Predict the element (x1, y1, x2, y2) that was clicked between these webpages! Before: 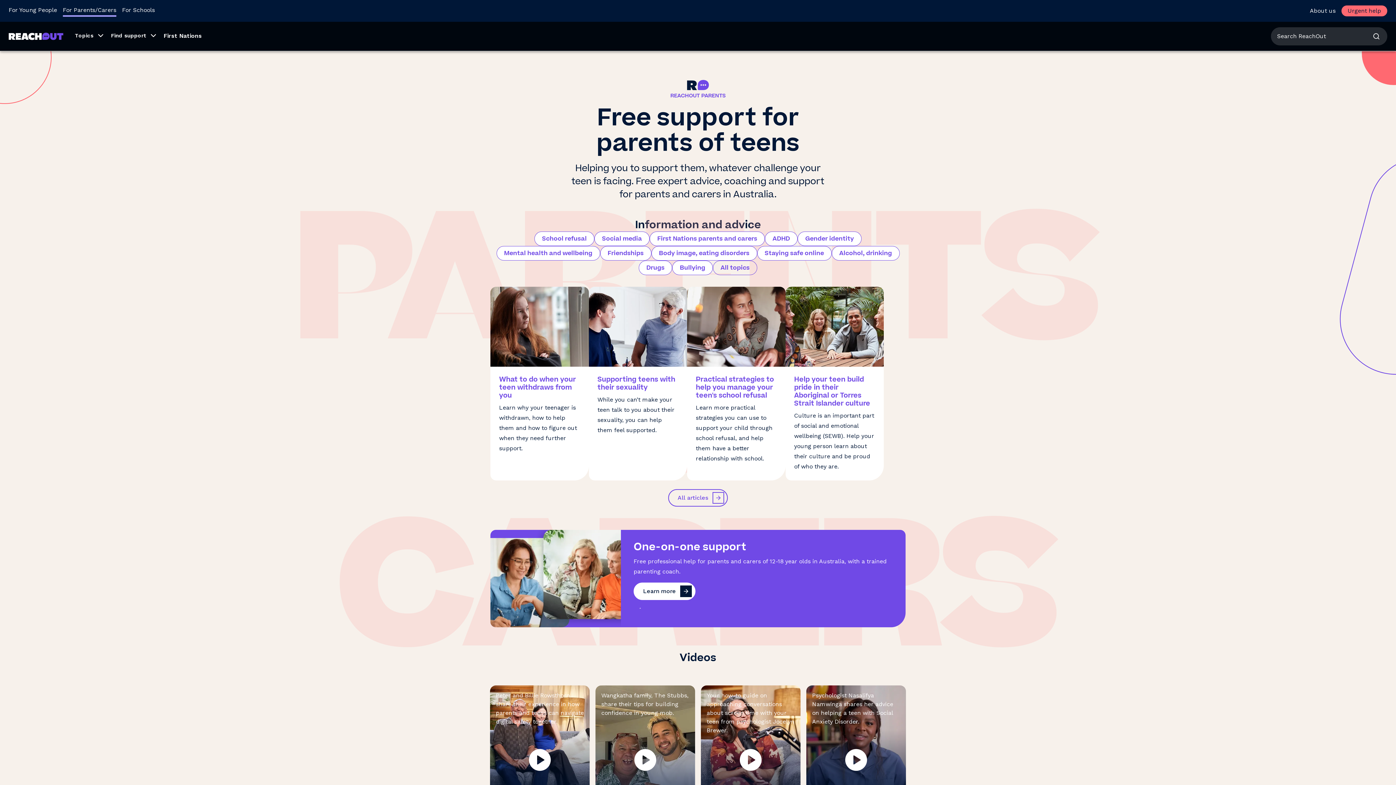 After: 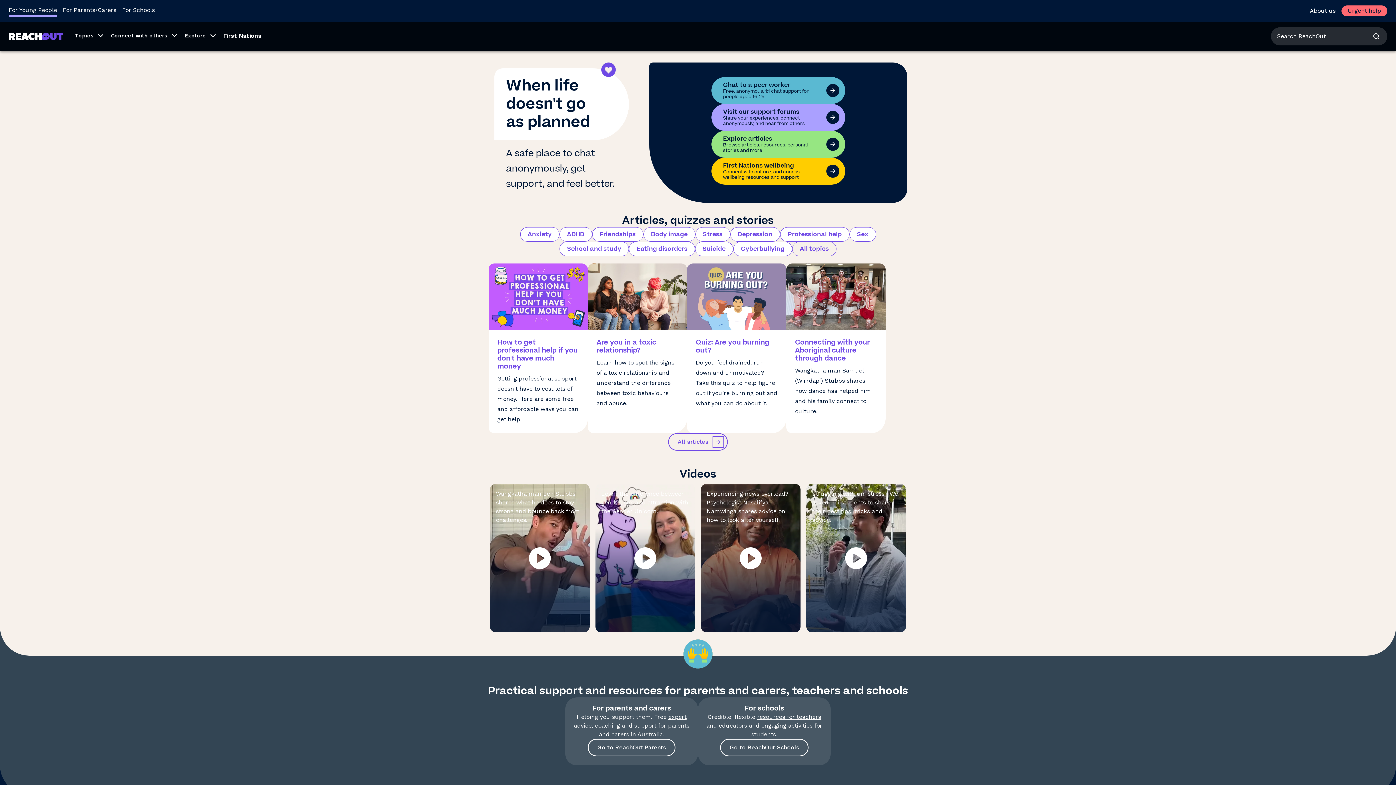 Action: bbox: (8, 5, 57, 15) label: For Young People